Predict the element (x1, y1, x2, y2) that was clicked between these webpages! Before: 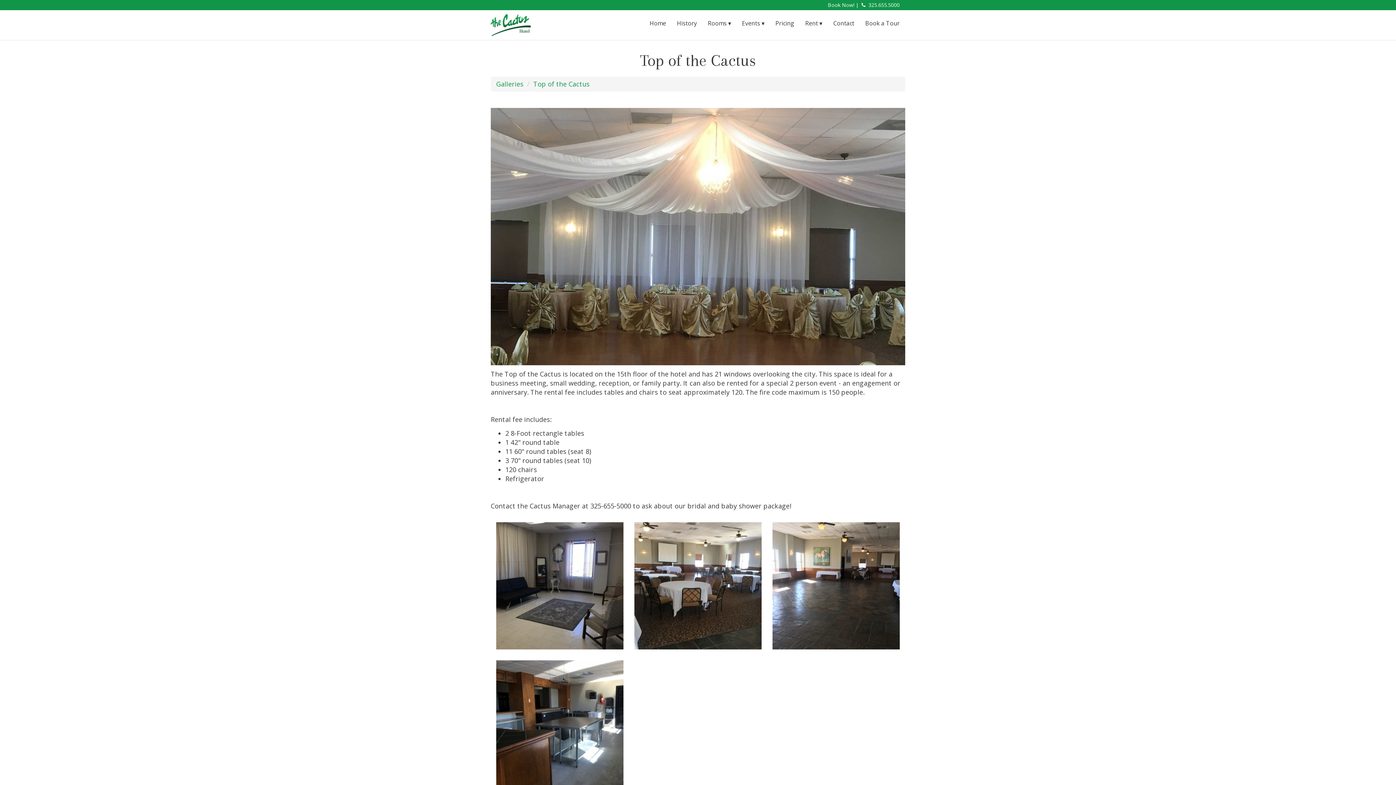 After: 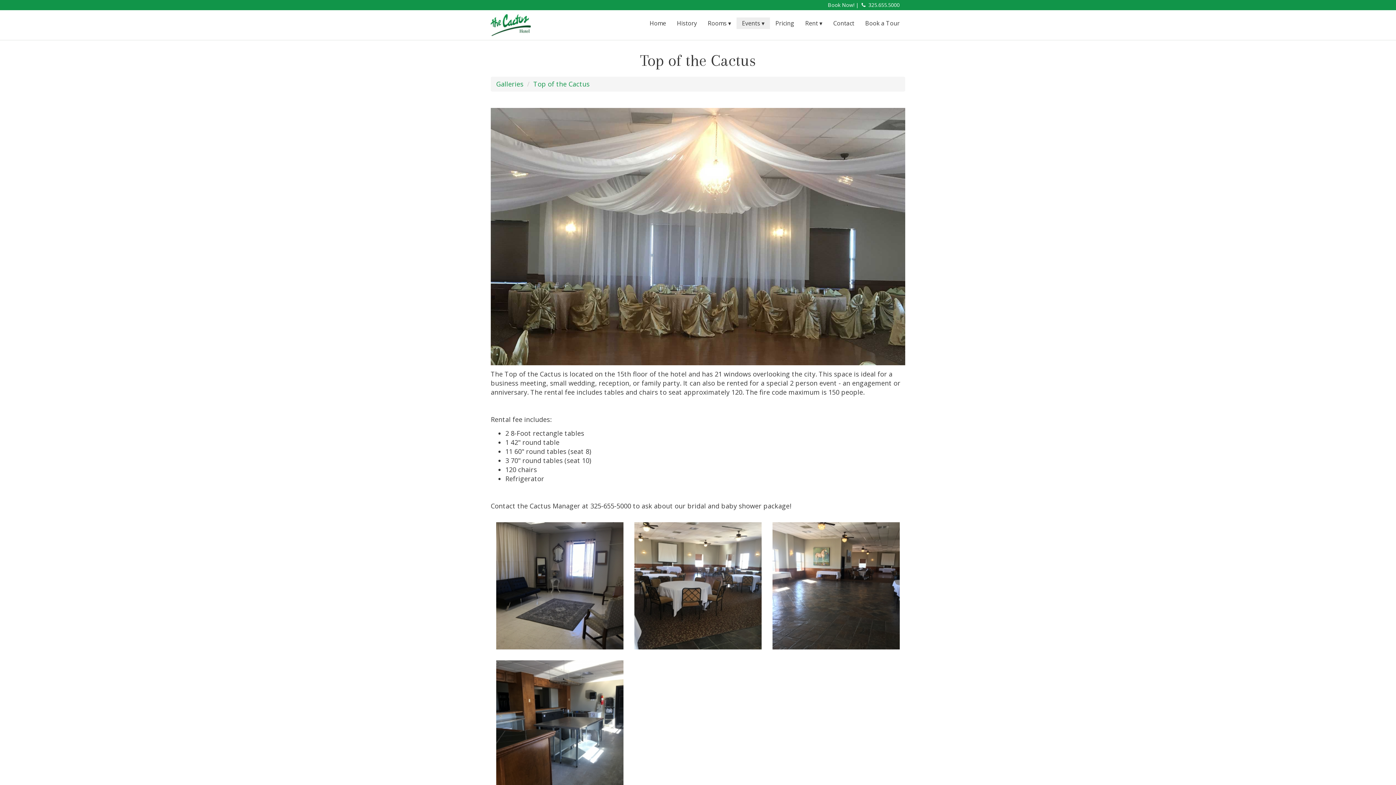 Action: label: Events bbox: (736, 17, 770, 29)